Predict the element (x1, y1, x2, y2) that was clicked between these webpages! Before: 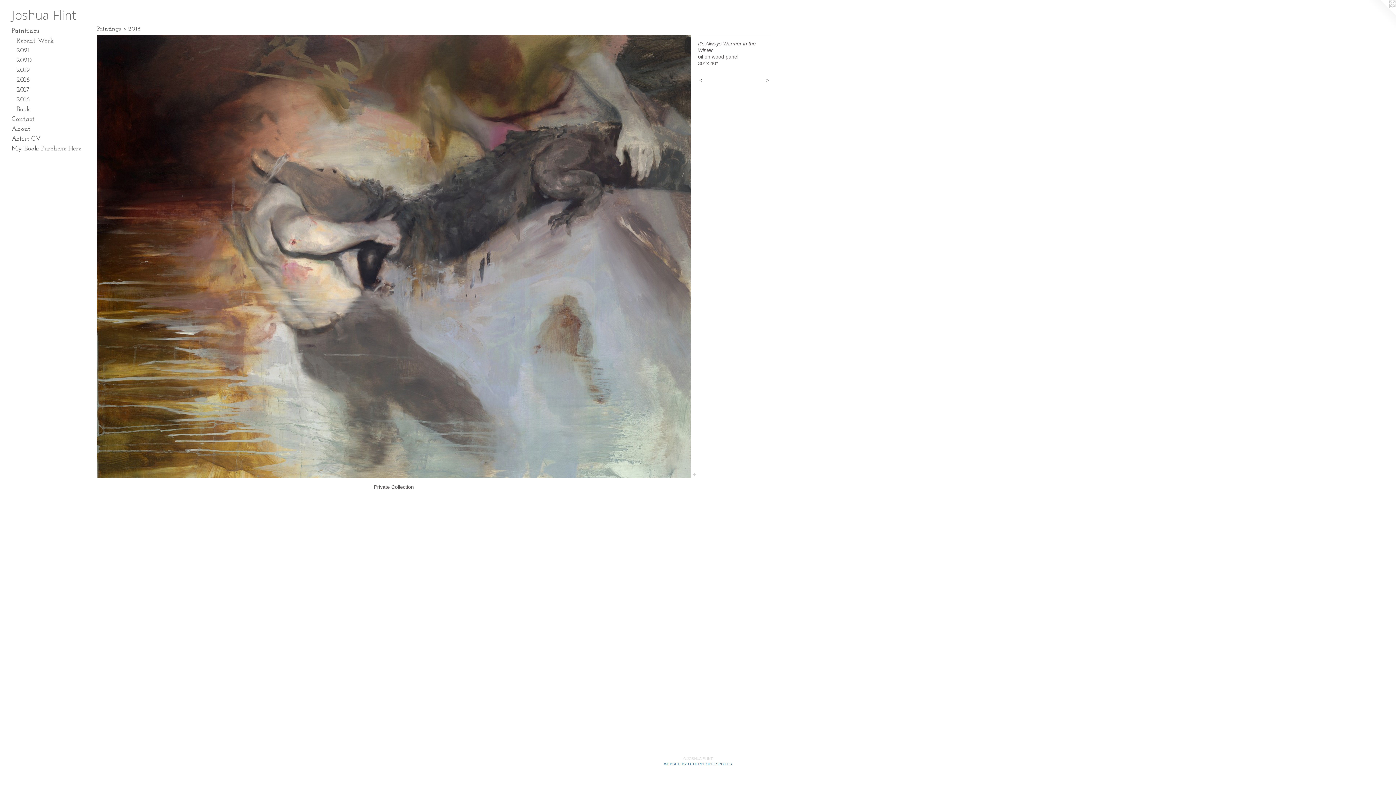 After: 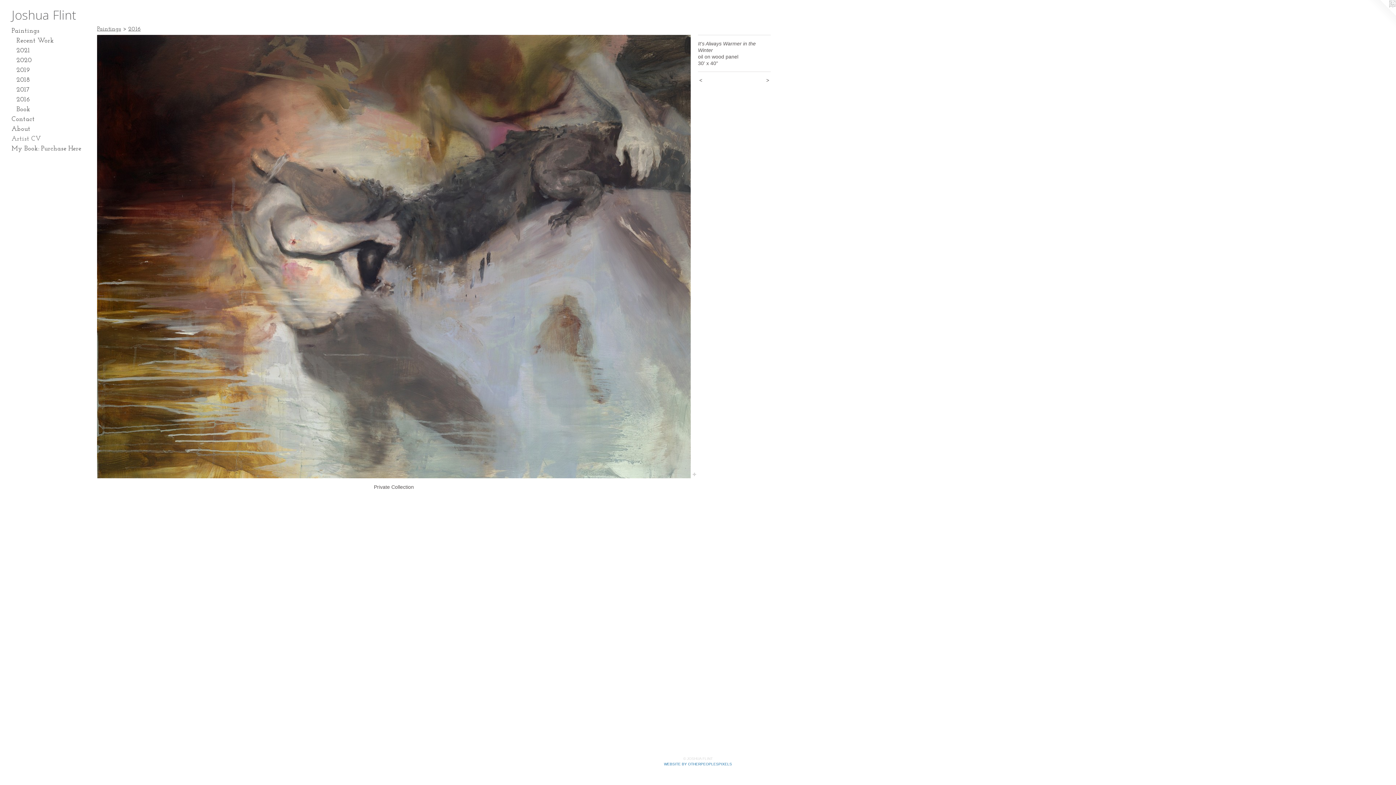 Action: label: Artist CV bbox: (11, 134, 84, 144)